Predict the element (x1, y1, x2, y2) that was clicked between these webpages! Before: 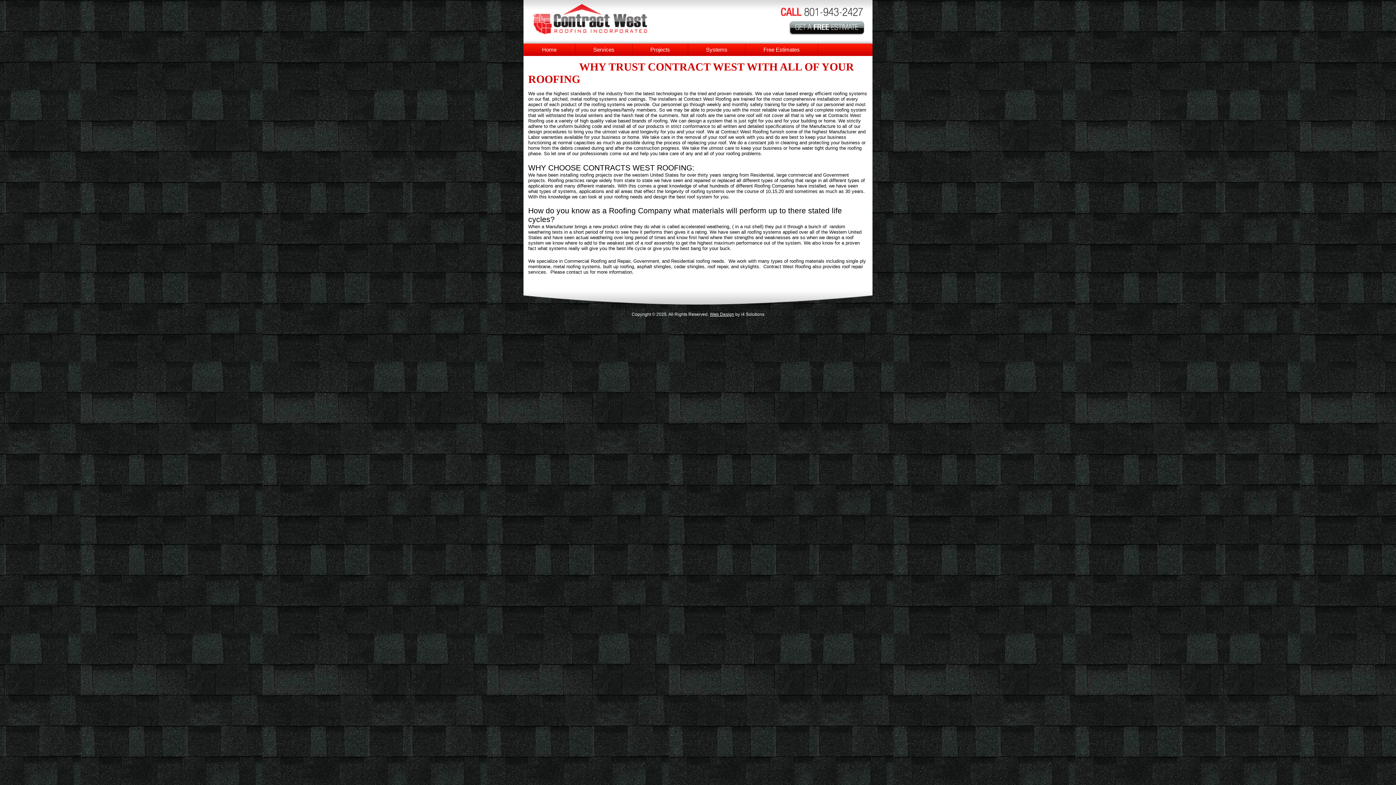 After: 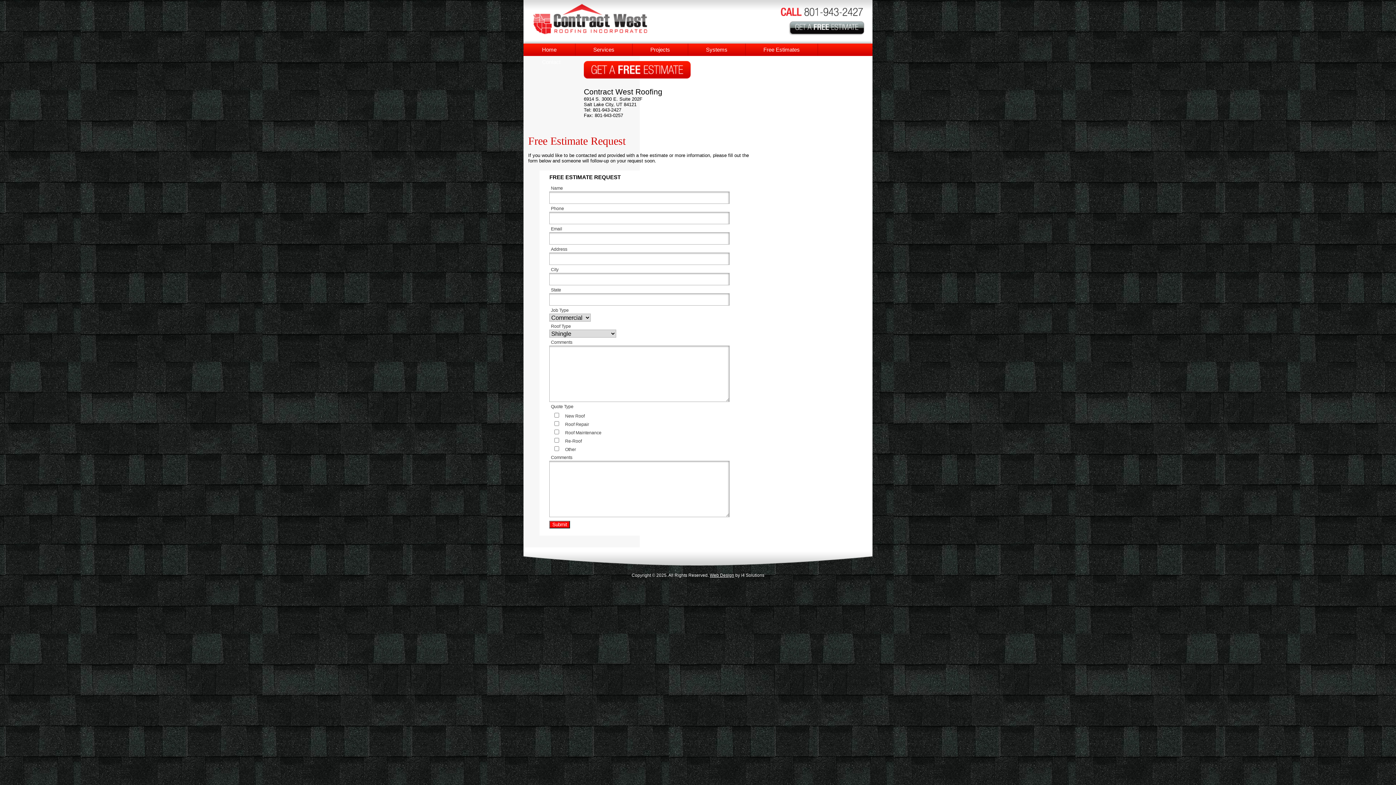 Action: bbox: (745, 43, 818, 56) label: Free Estimates